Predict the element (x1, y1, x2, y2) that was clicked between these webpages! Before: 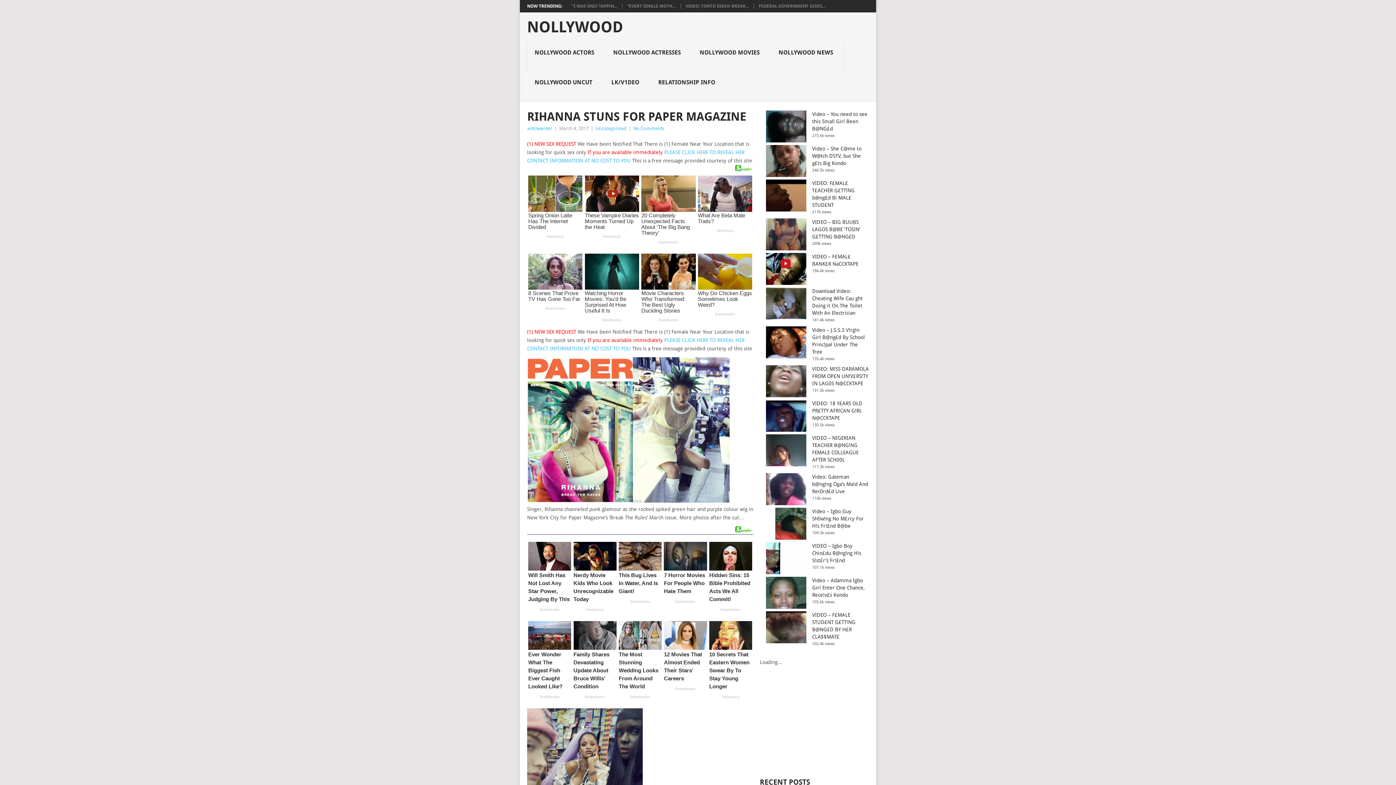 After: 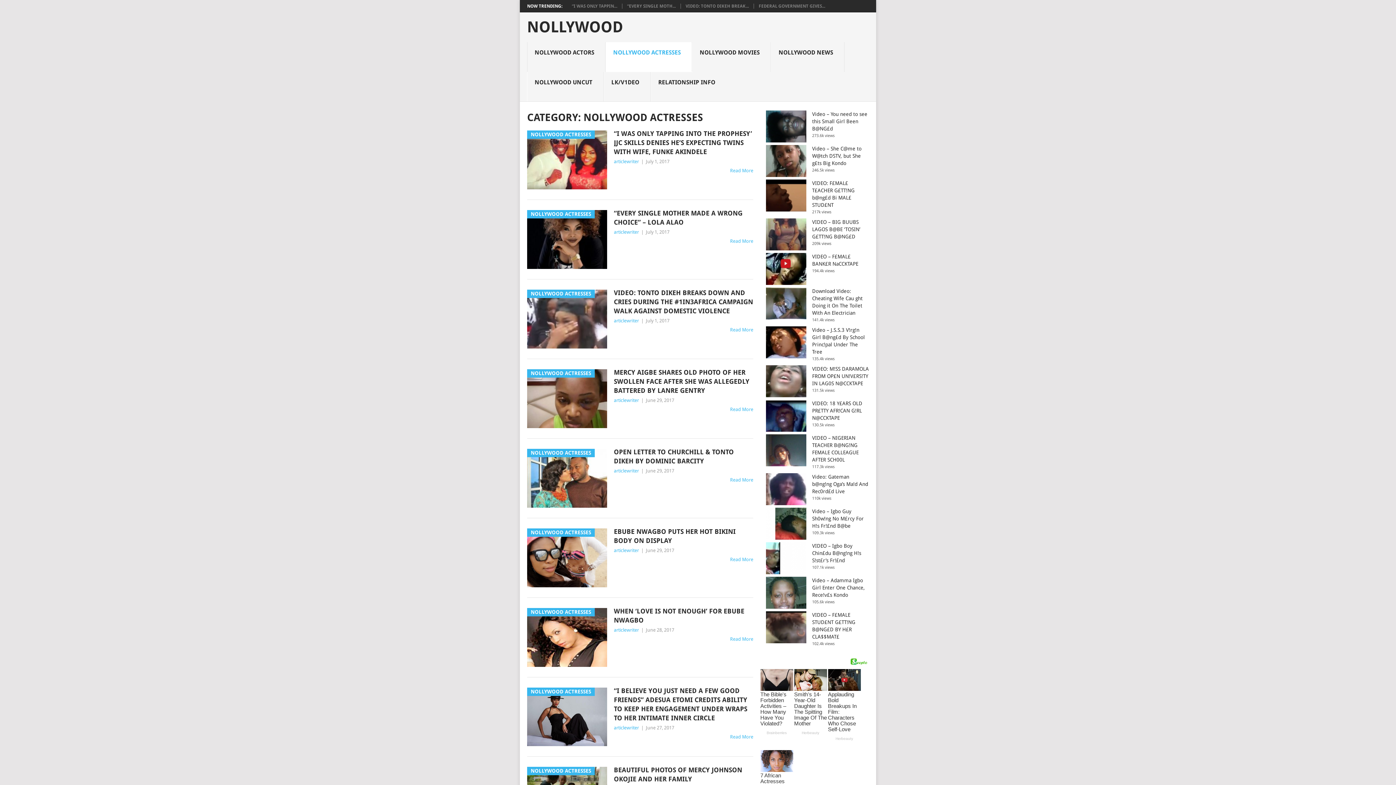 Action: bbox: (605, 42, 692, 72) label: NOLLYWOOD ACTRESSES
